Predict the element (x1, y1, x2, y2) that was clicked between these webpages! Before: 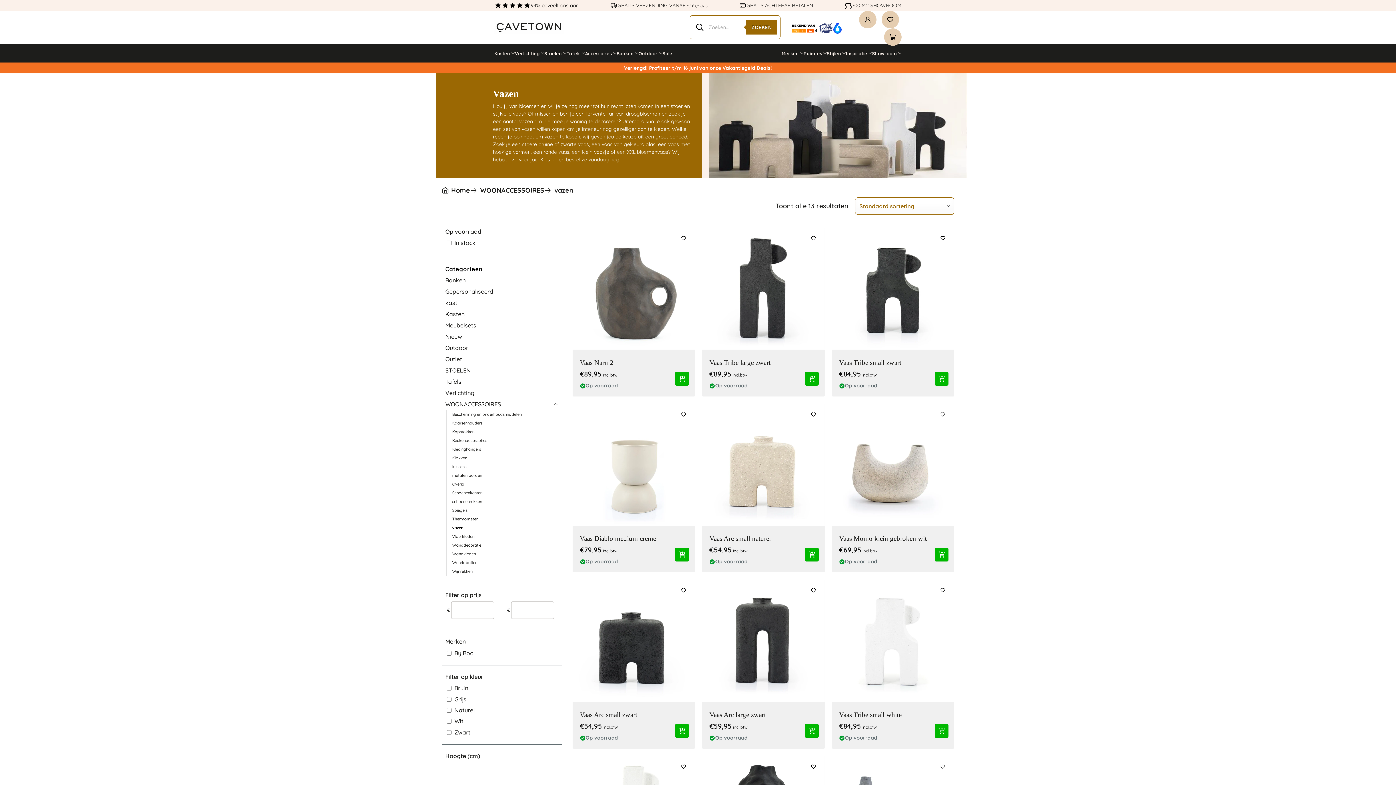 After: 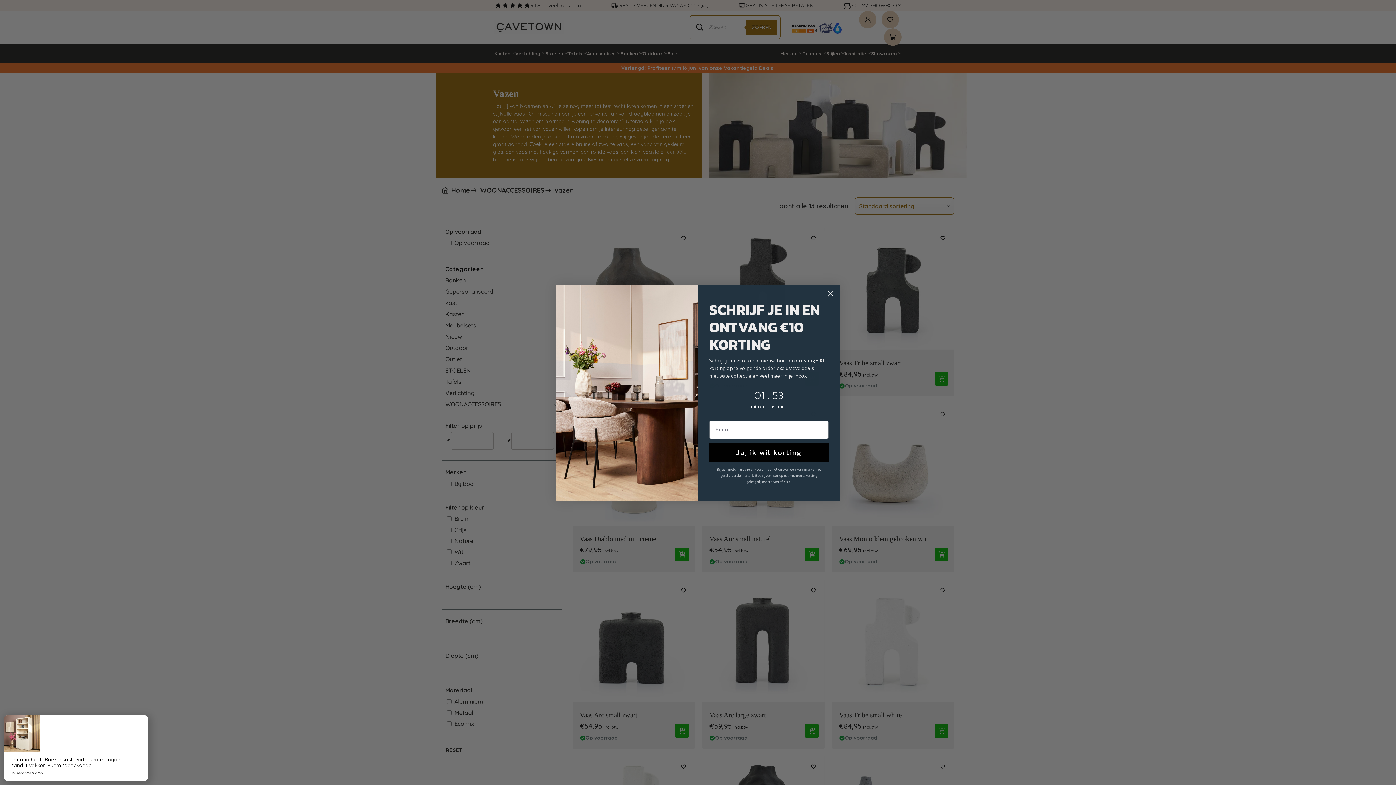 Action: bbox: (553, 400, 558, 408) label: Toggle